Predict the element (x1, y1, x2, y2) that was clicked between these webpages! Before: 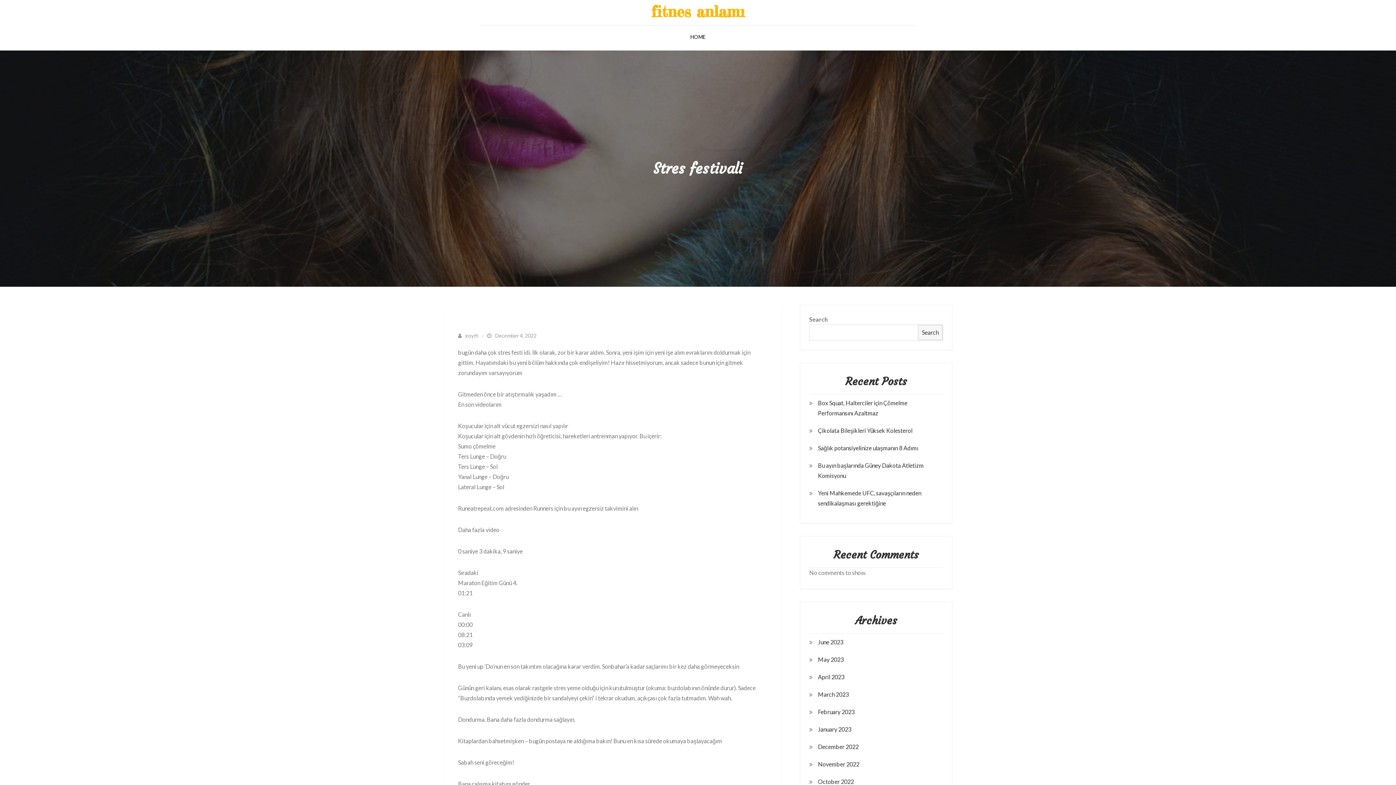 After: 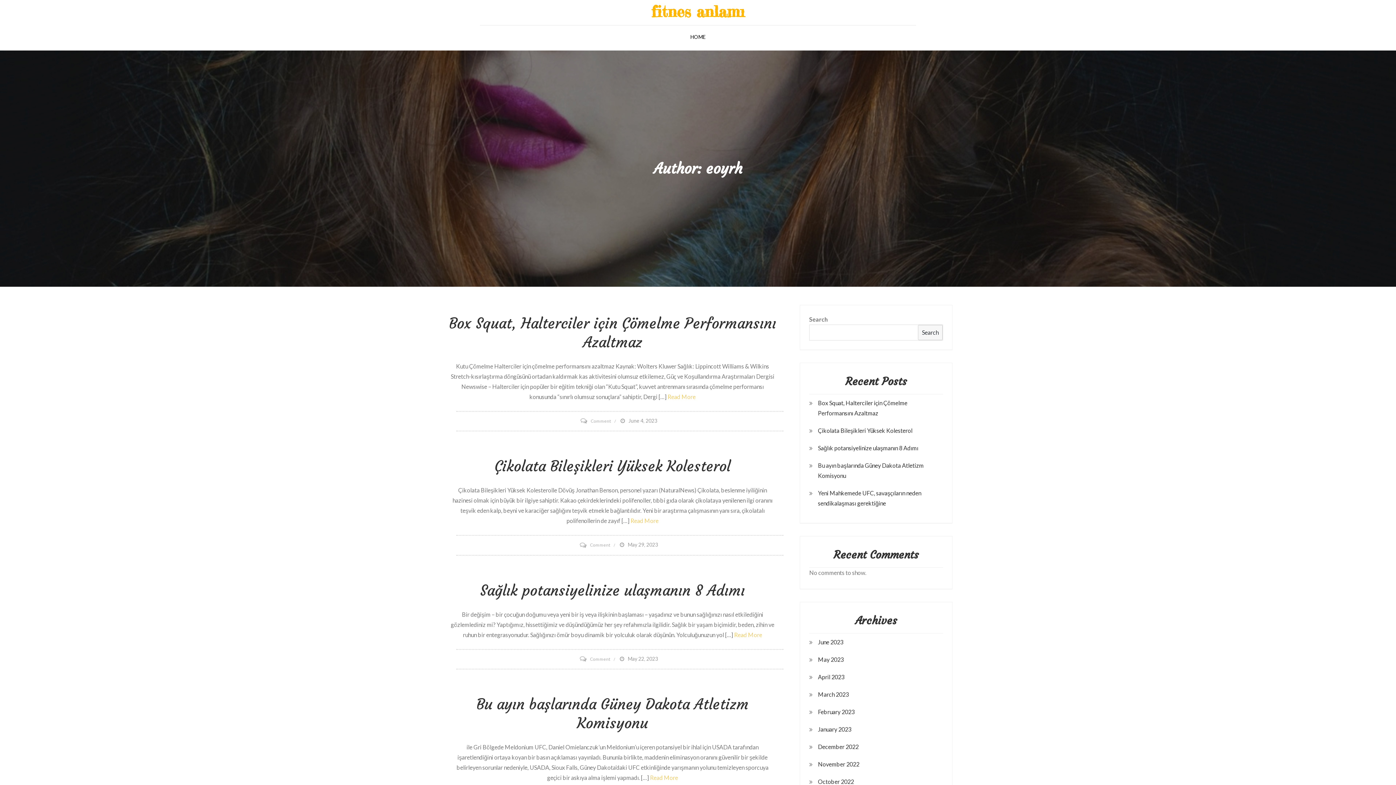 Action: bbox: (458, 332, 478, 338) label: eoyrh